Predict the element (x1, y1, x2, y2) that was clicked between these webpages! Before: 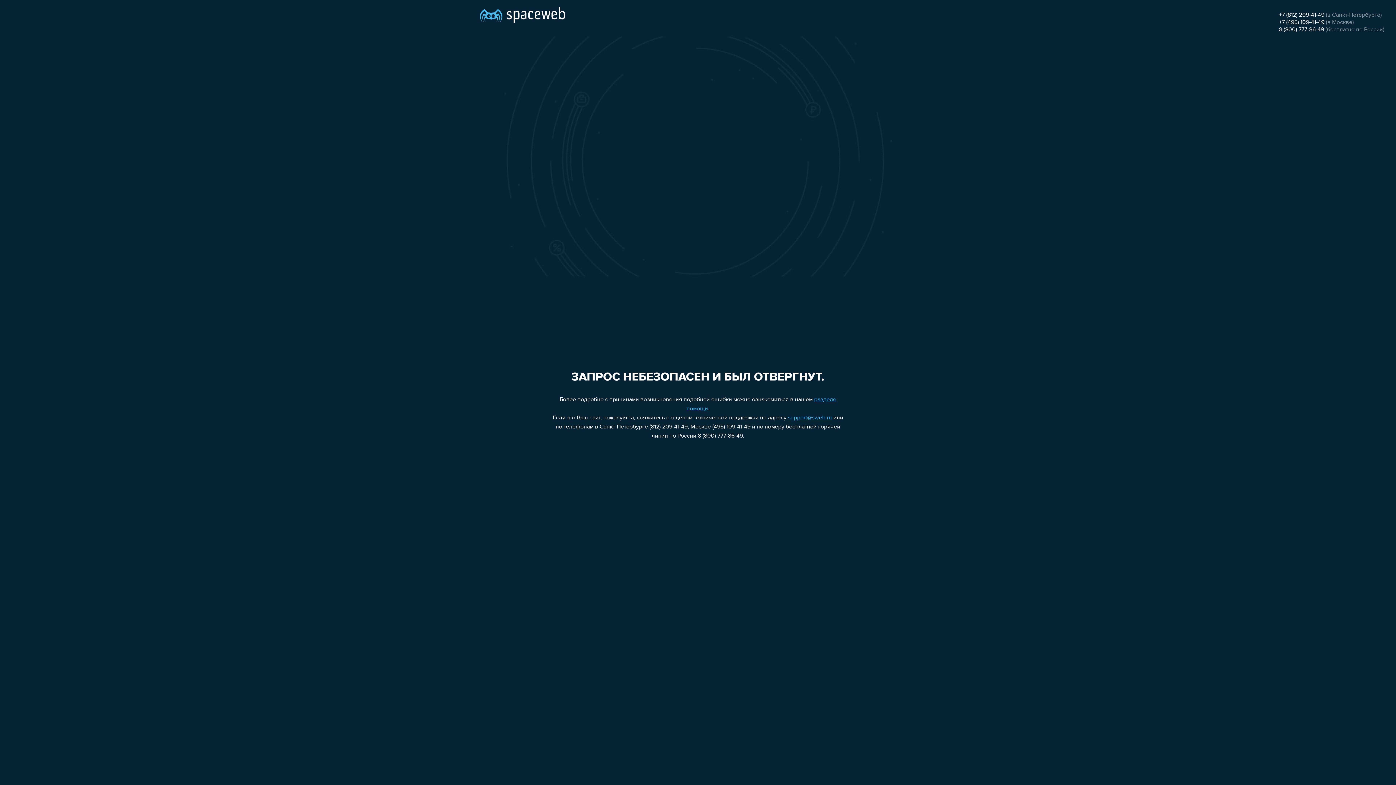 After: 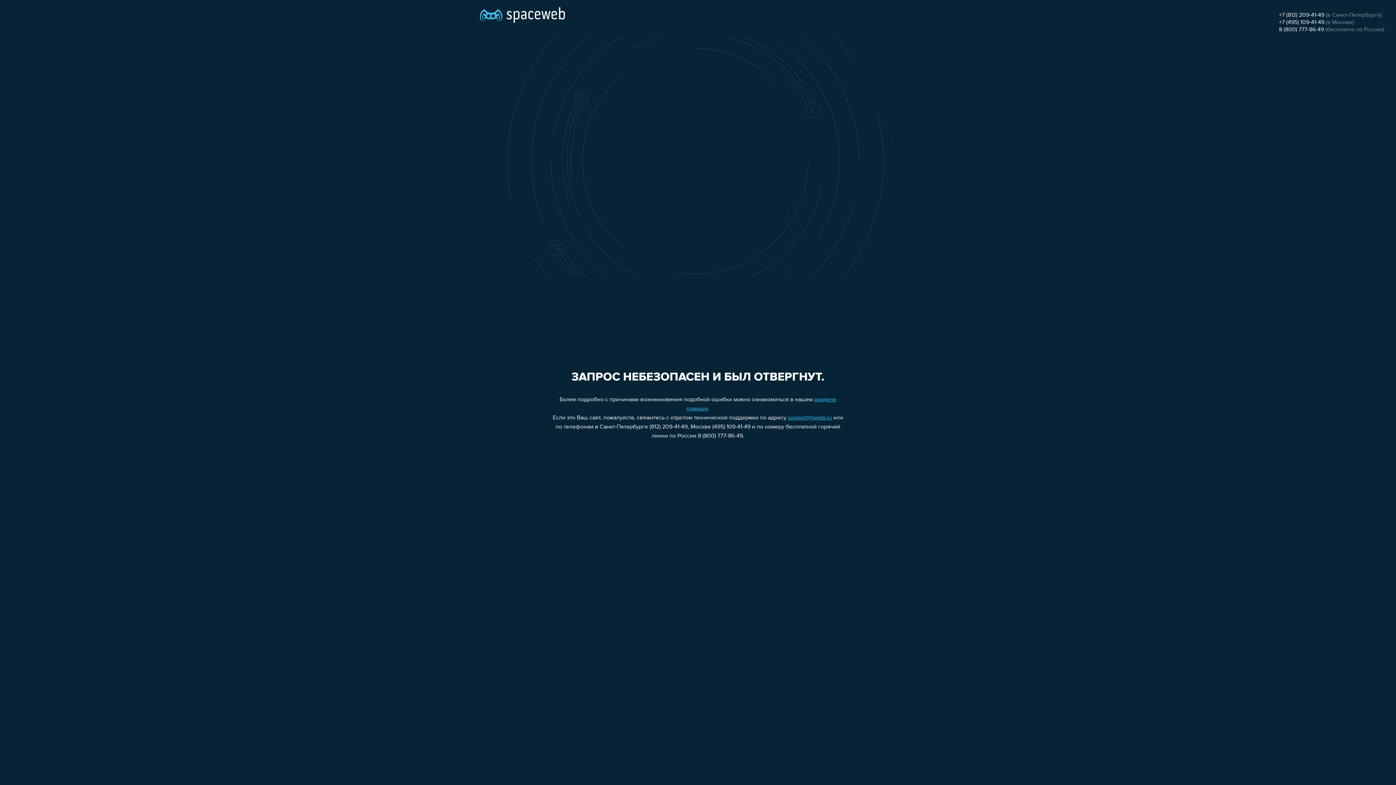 Action: bbox: (1279, 19, 1324, 25) label: +7 (495) 109-41-49